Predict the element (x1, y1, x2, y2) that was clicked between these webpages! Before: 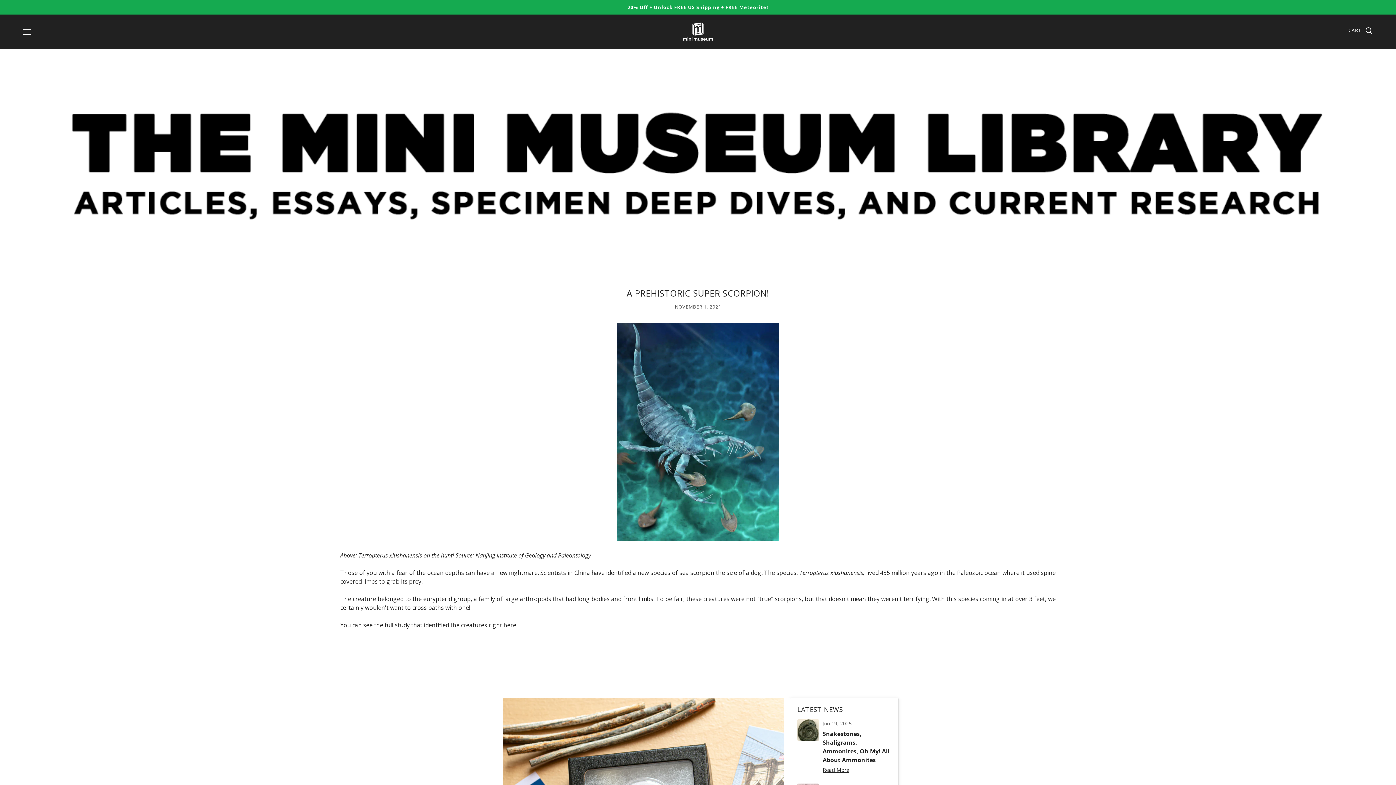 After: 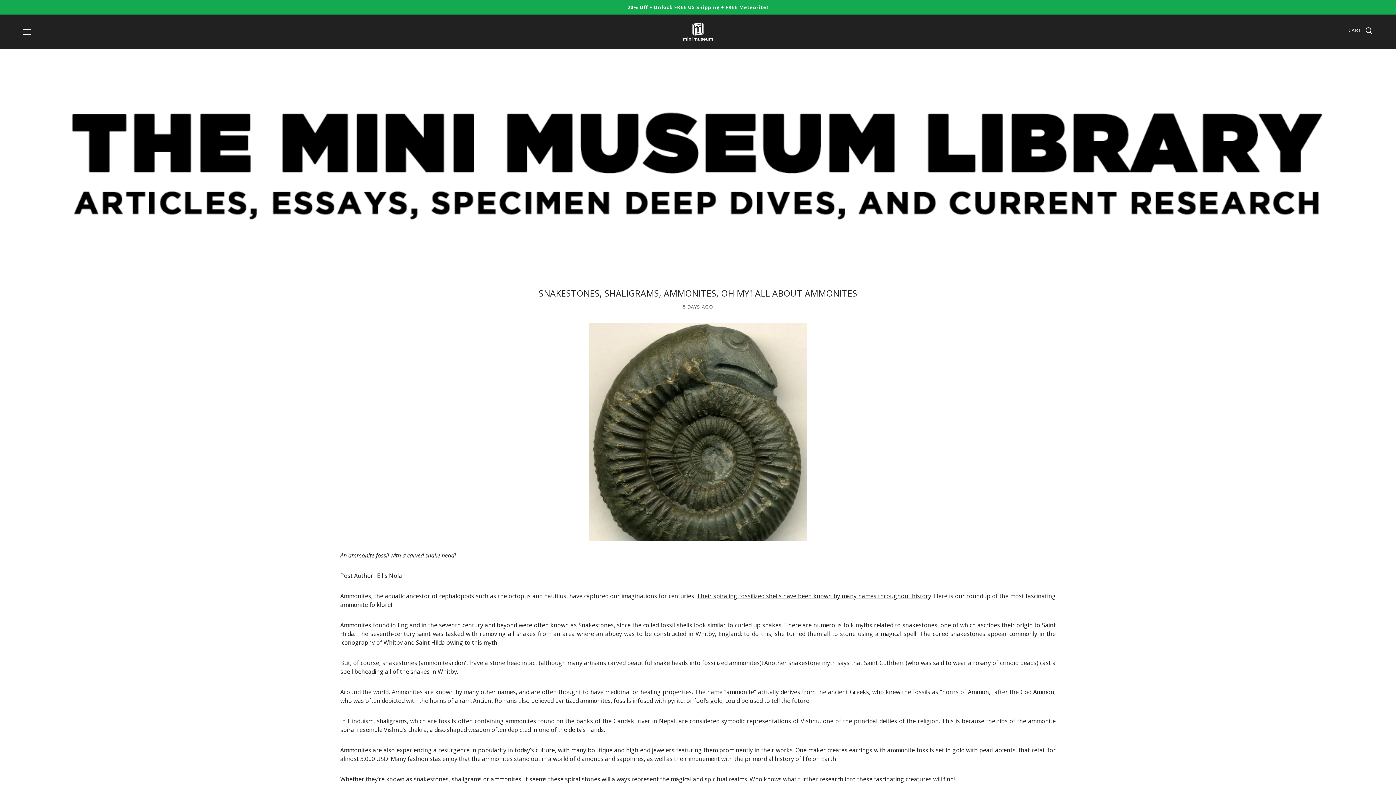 Action: label: Jun 19, 2025
Snakestones, Shaligrams, Ammonites, Oh My! All About Ammonites
Read More bbox: (797, 719, 891, 774)